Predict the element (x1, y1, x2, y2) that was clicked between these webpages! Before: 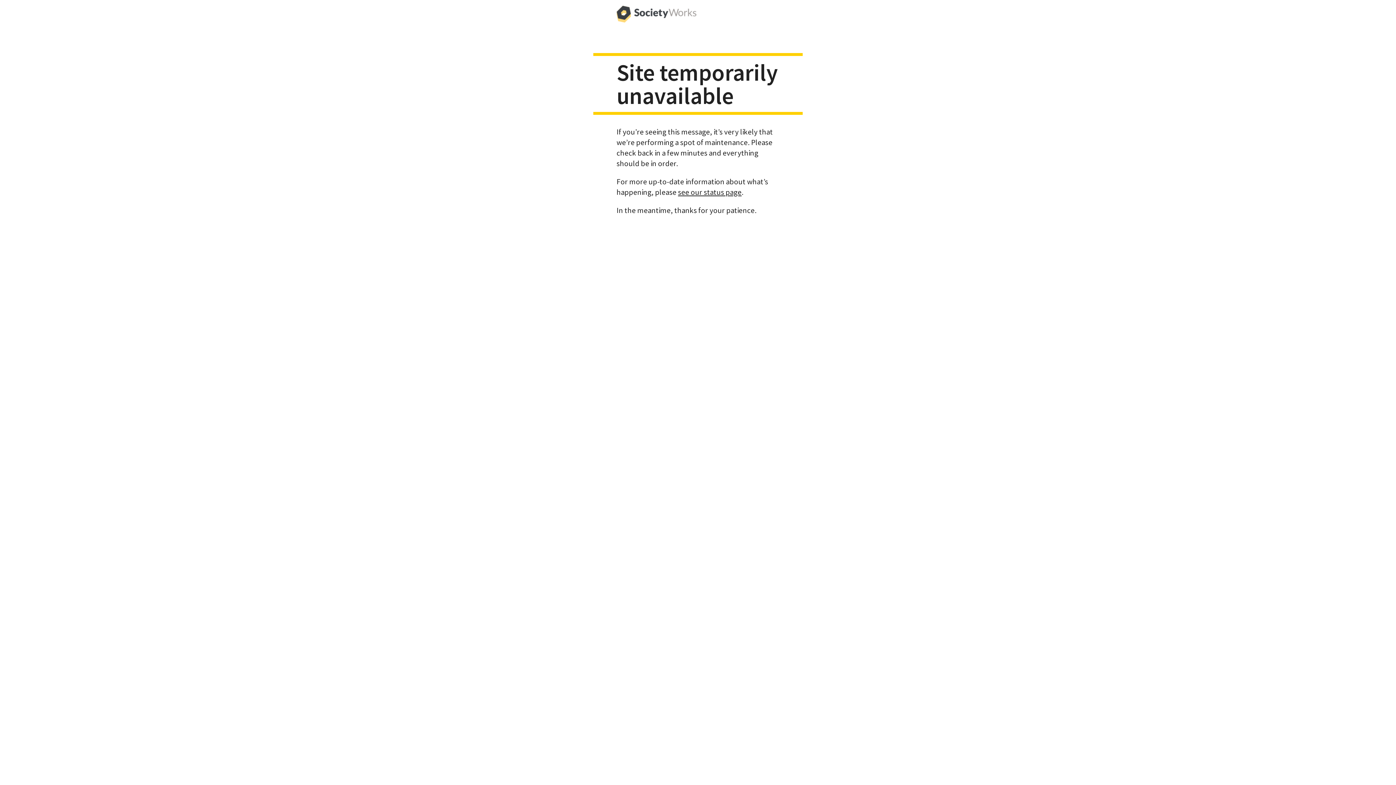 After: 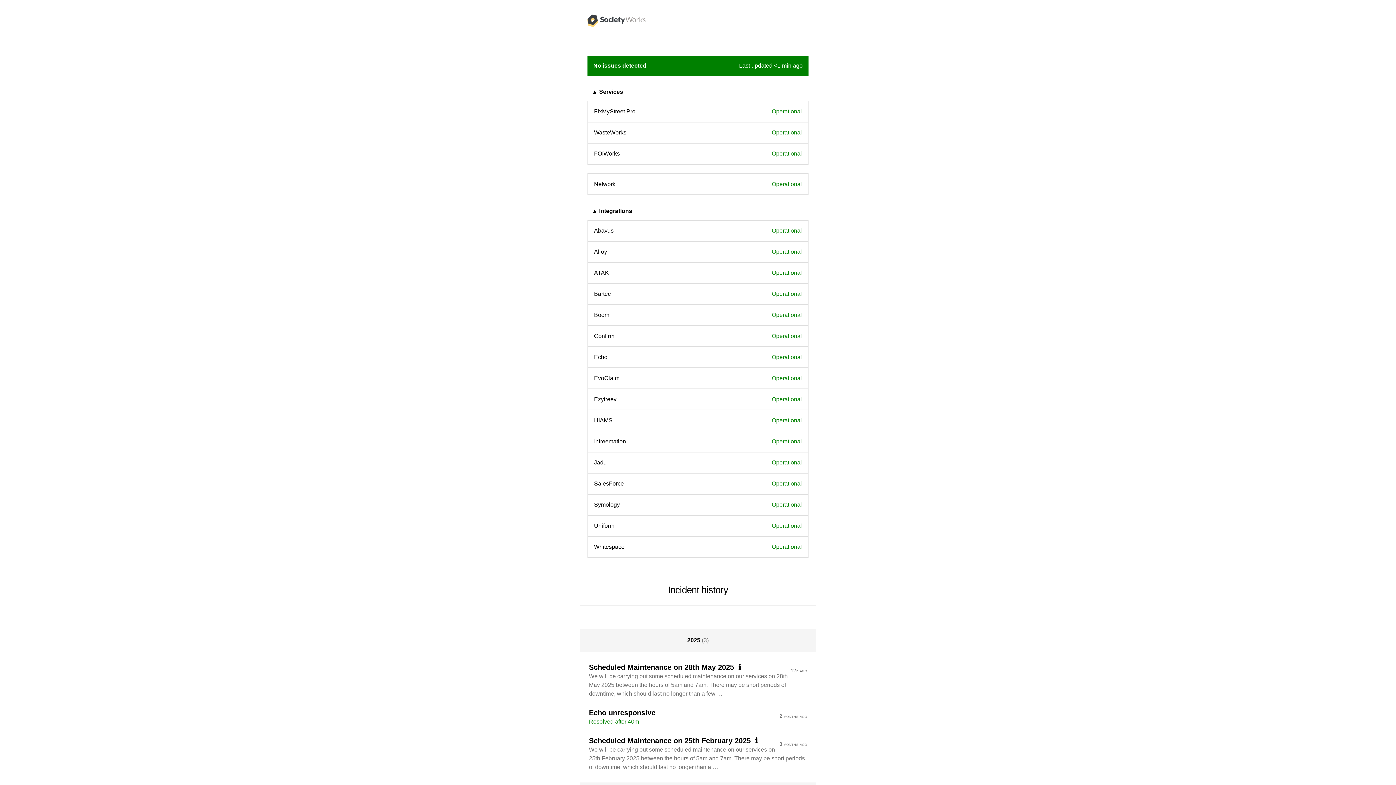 Action: label: see our status page bbox: (678, 187, 741, 196)